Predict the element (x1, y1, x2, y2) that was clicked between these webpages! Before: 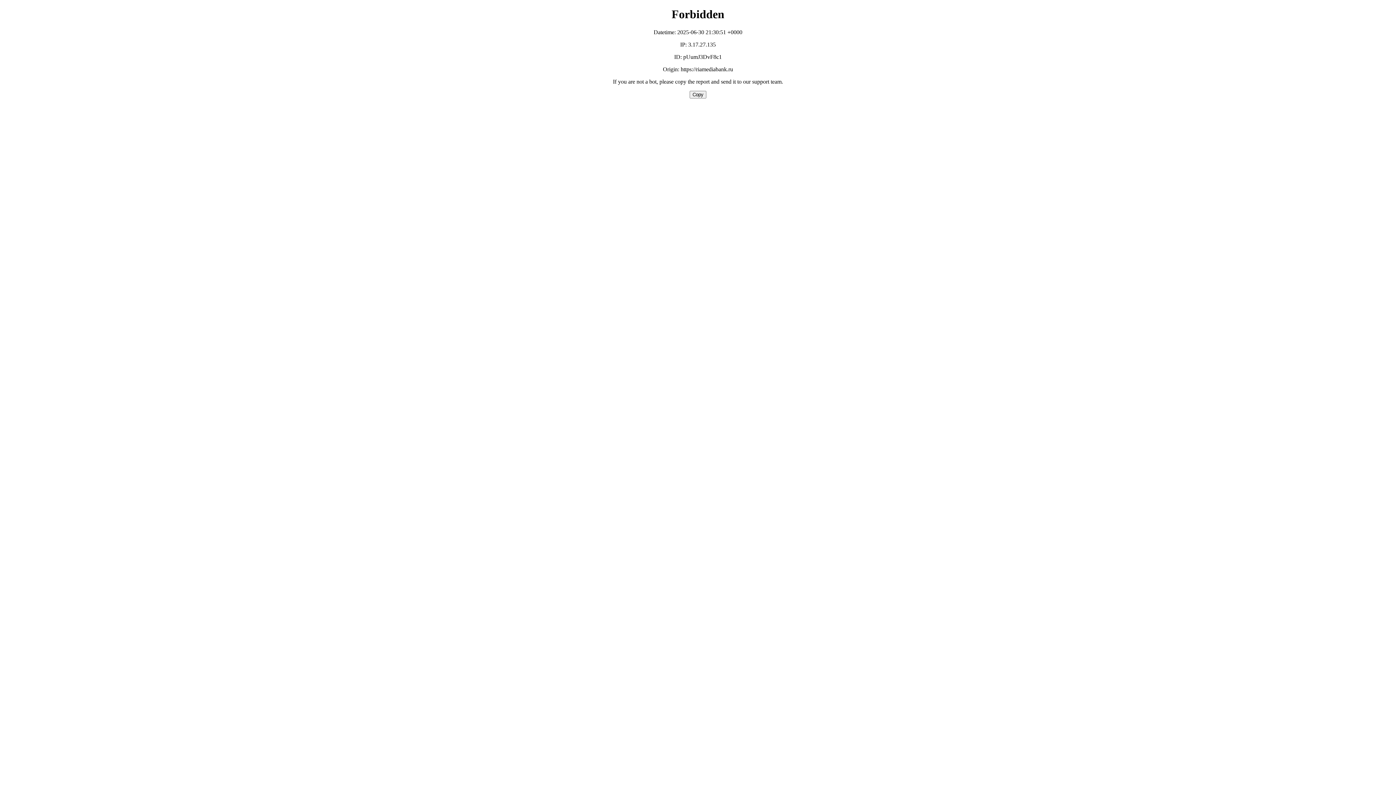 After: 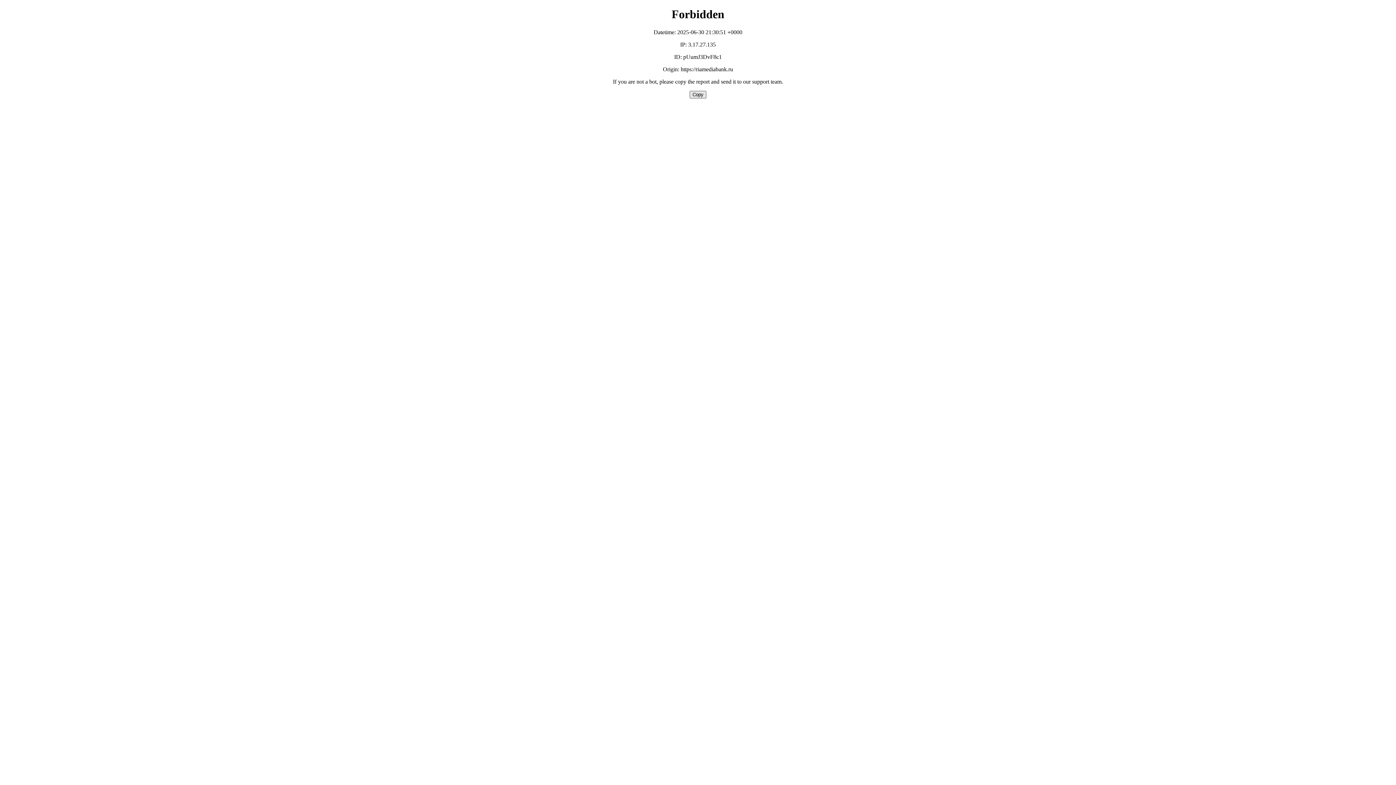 Action: bbox: (689, 90, 706, 98) label: Copy